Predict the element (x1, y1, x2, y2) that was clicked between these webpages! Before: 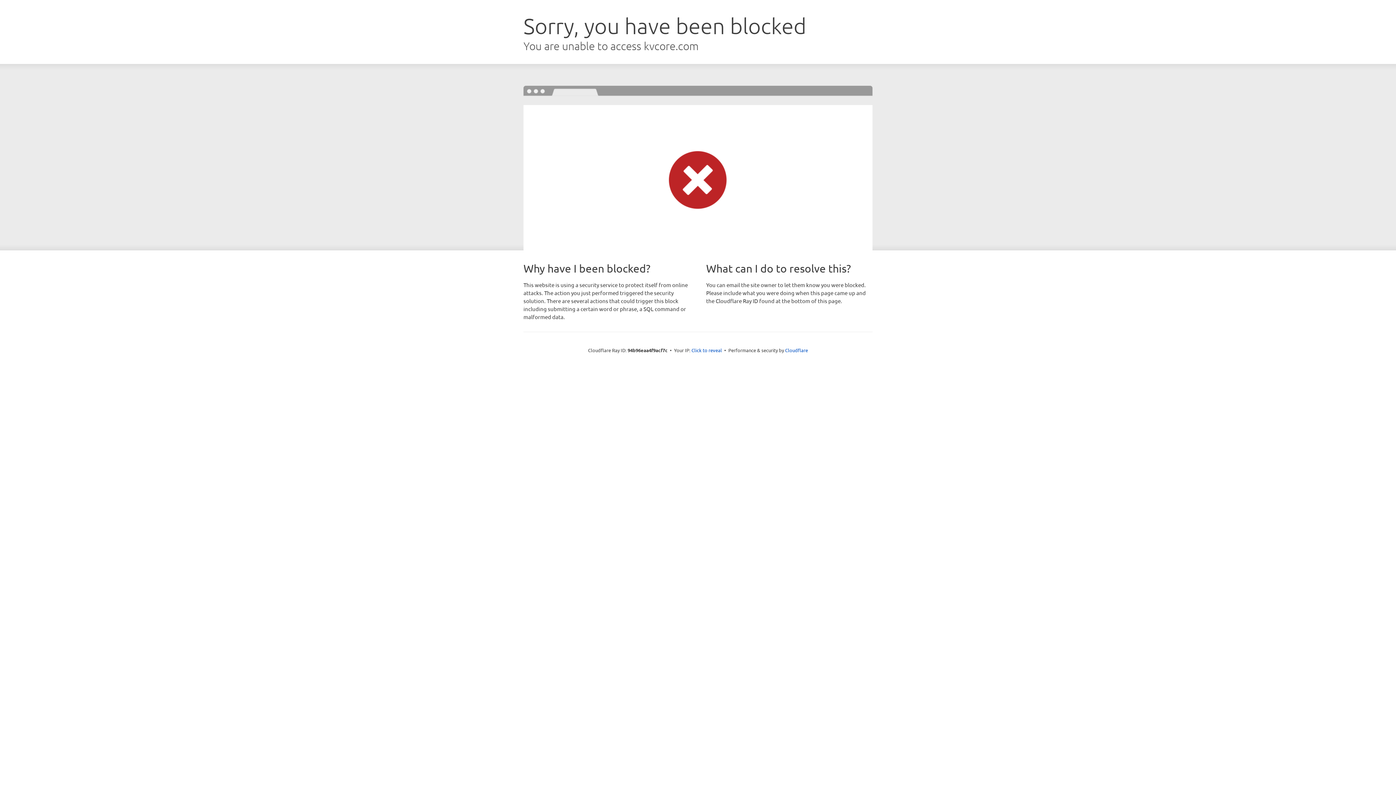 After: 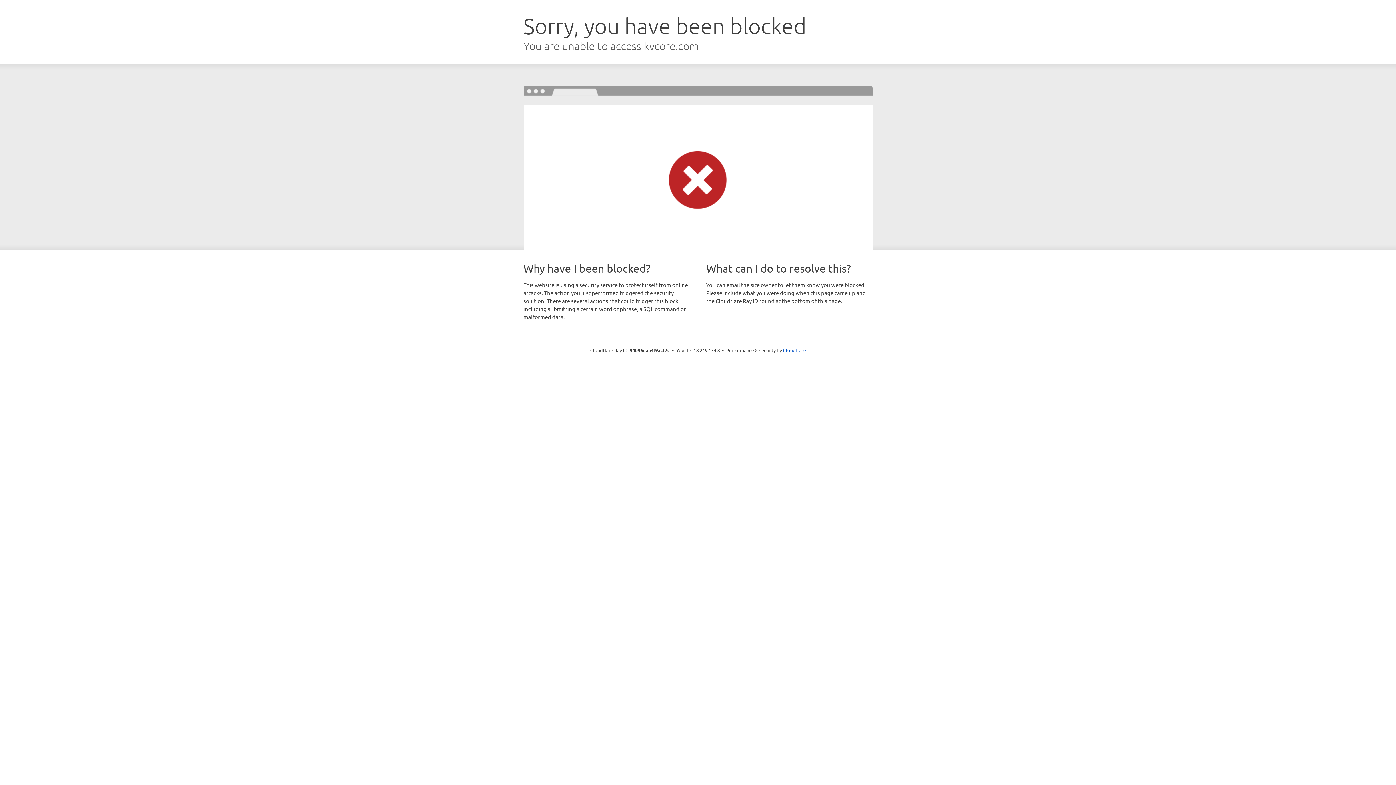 Action: bbox: (691, 346, 722, 353) label: Click to reveal